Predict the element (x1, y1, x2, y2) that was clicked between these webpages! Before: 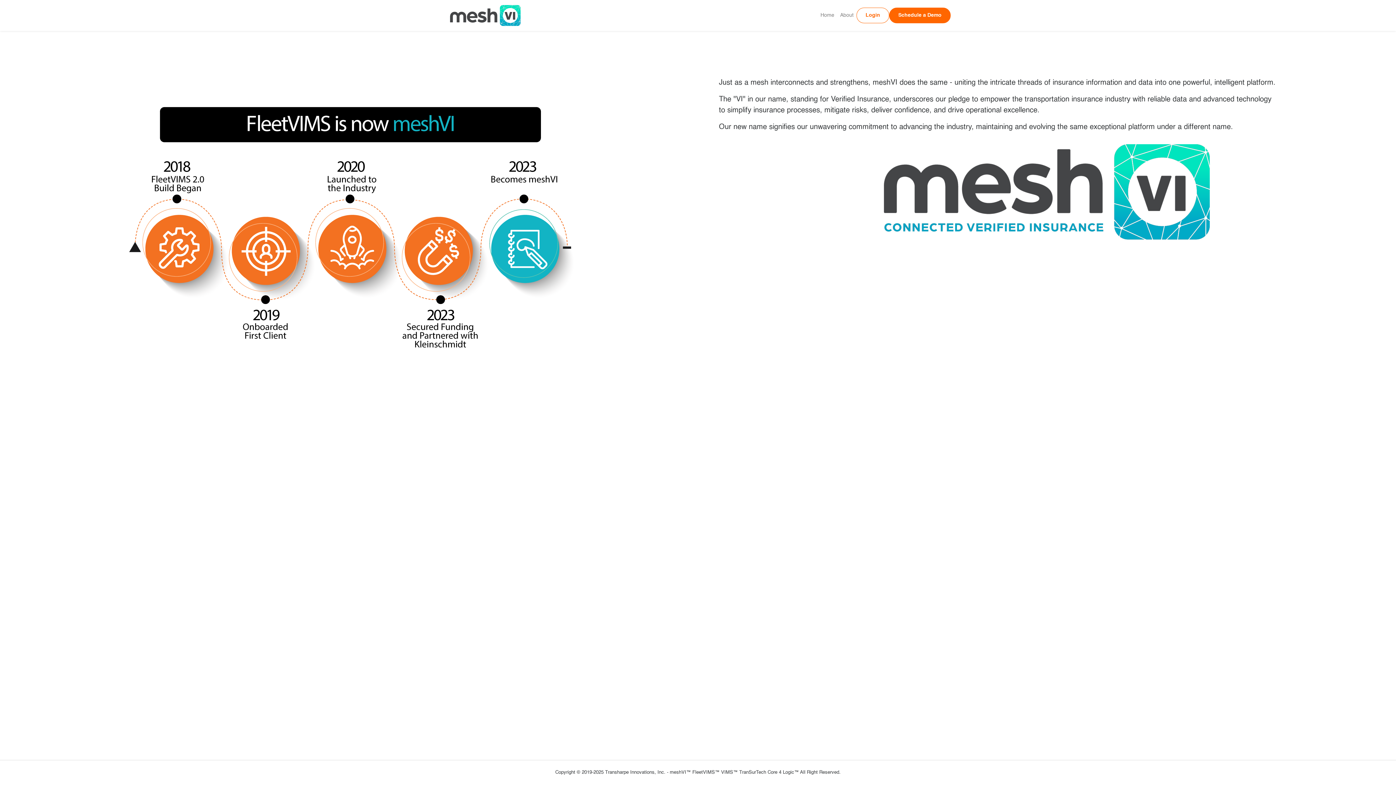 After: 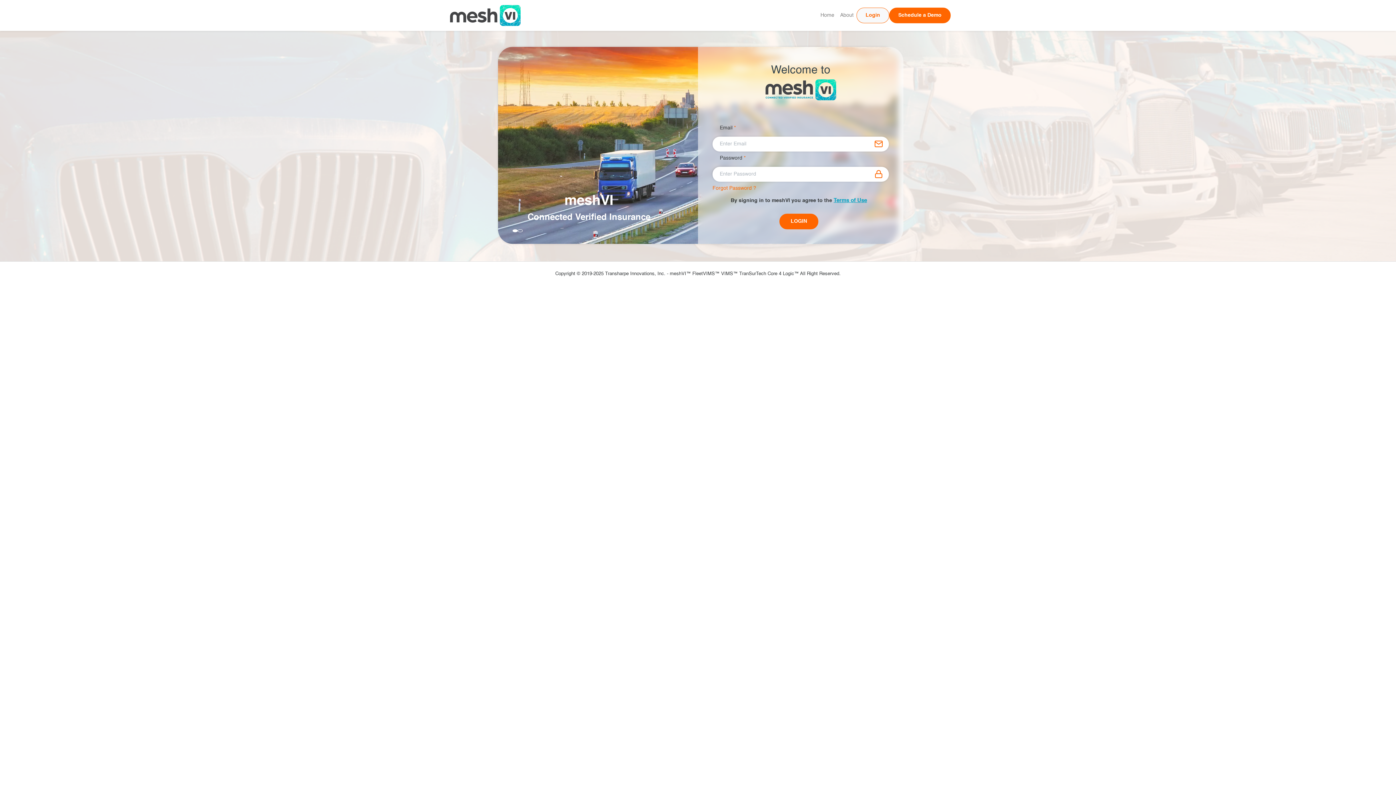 Action: bbox: (856, 7, 889, 23) label: Login